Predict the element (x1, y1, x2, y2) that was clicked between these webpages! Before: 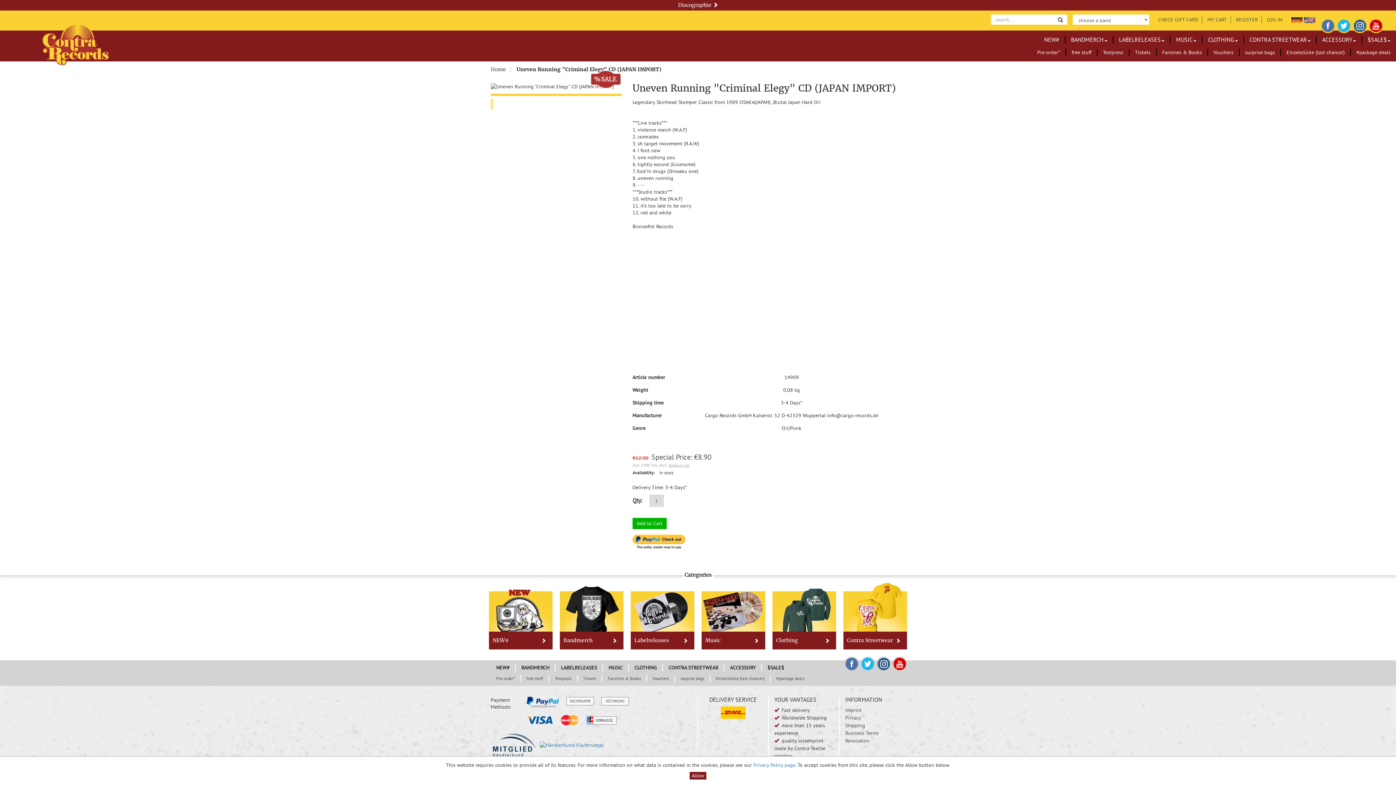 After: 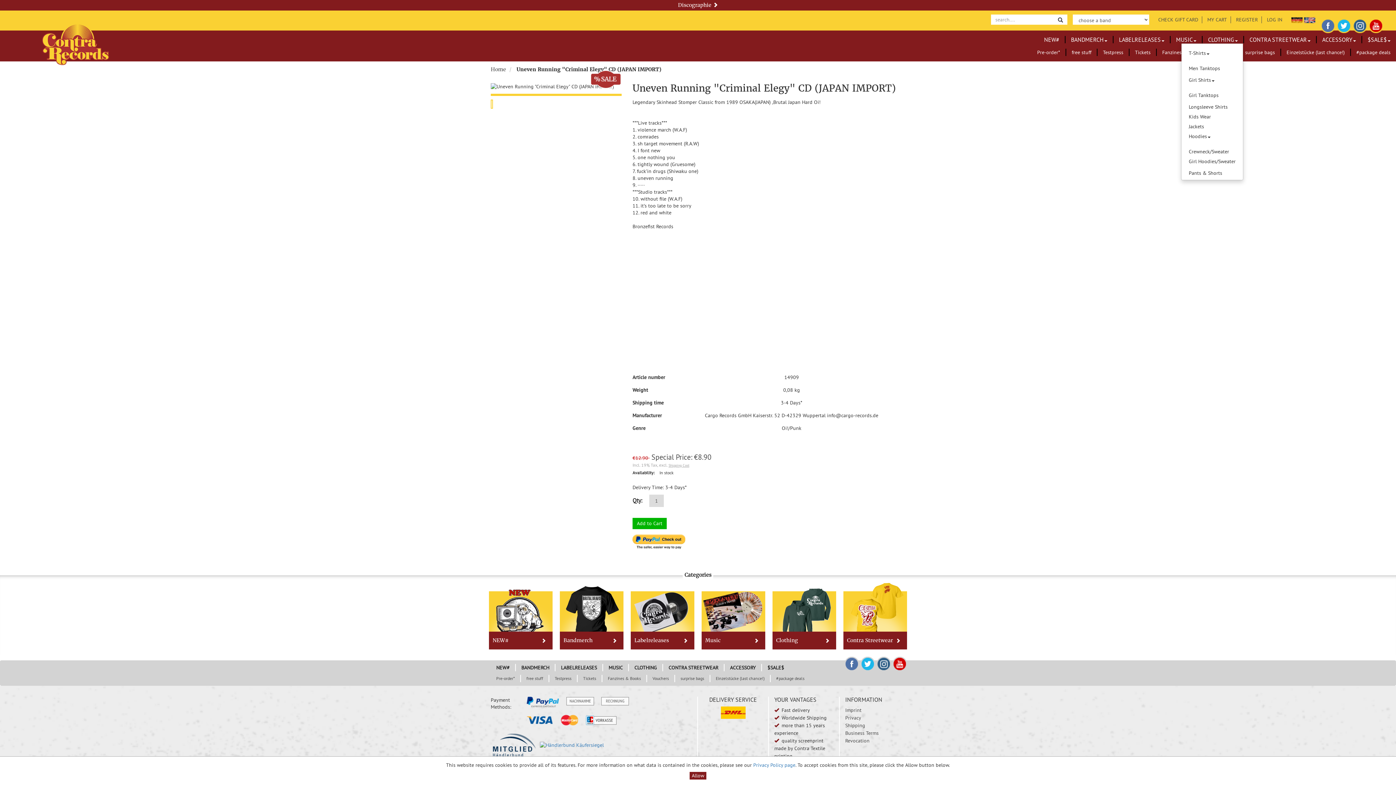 Action: bbox: (1202, 36, 1243, 43) label: CLOTHING